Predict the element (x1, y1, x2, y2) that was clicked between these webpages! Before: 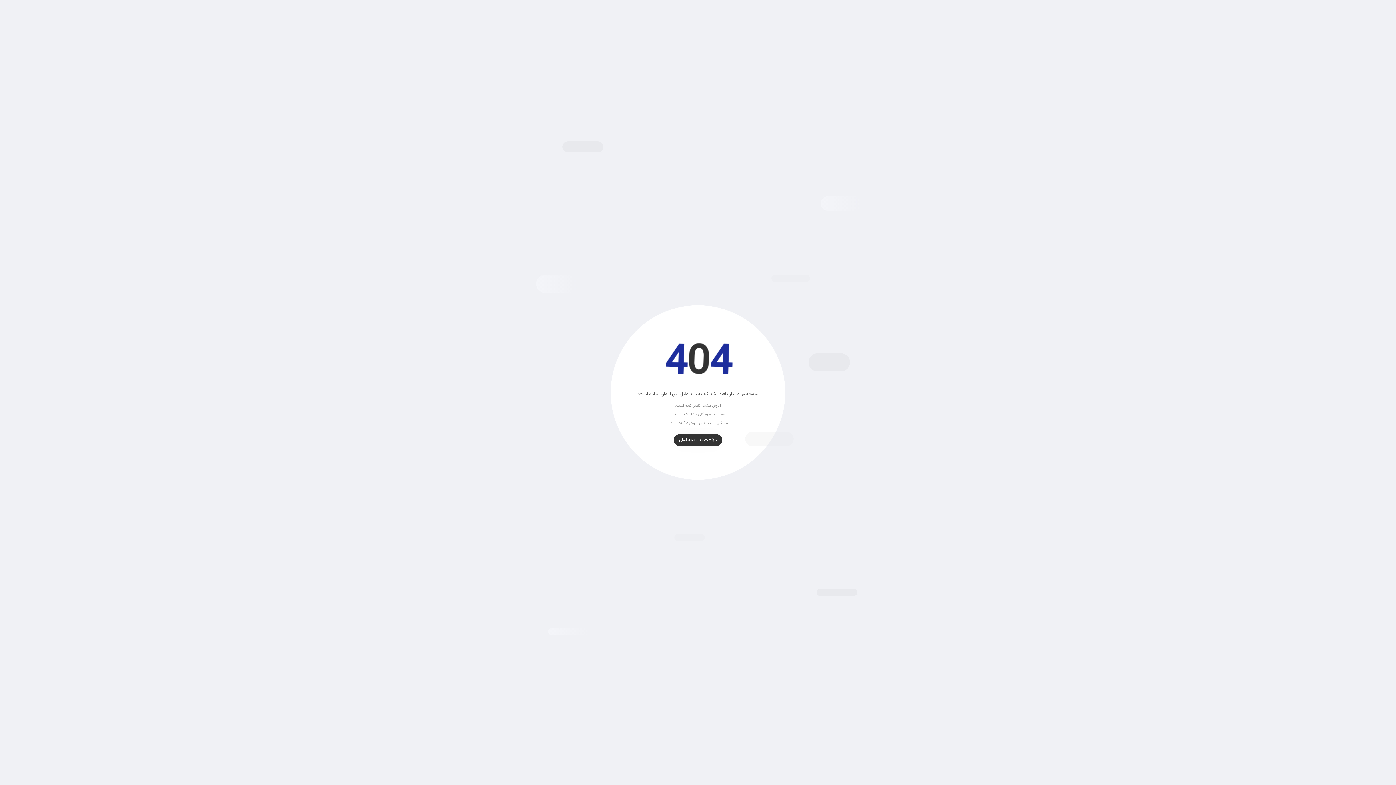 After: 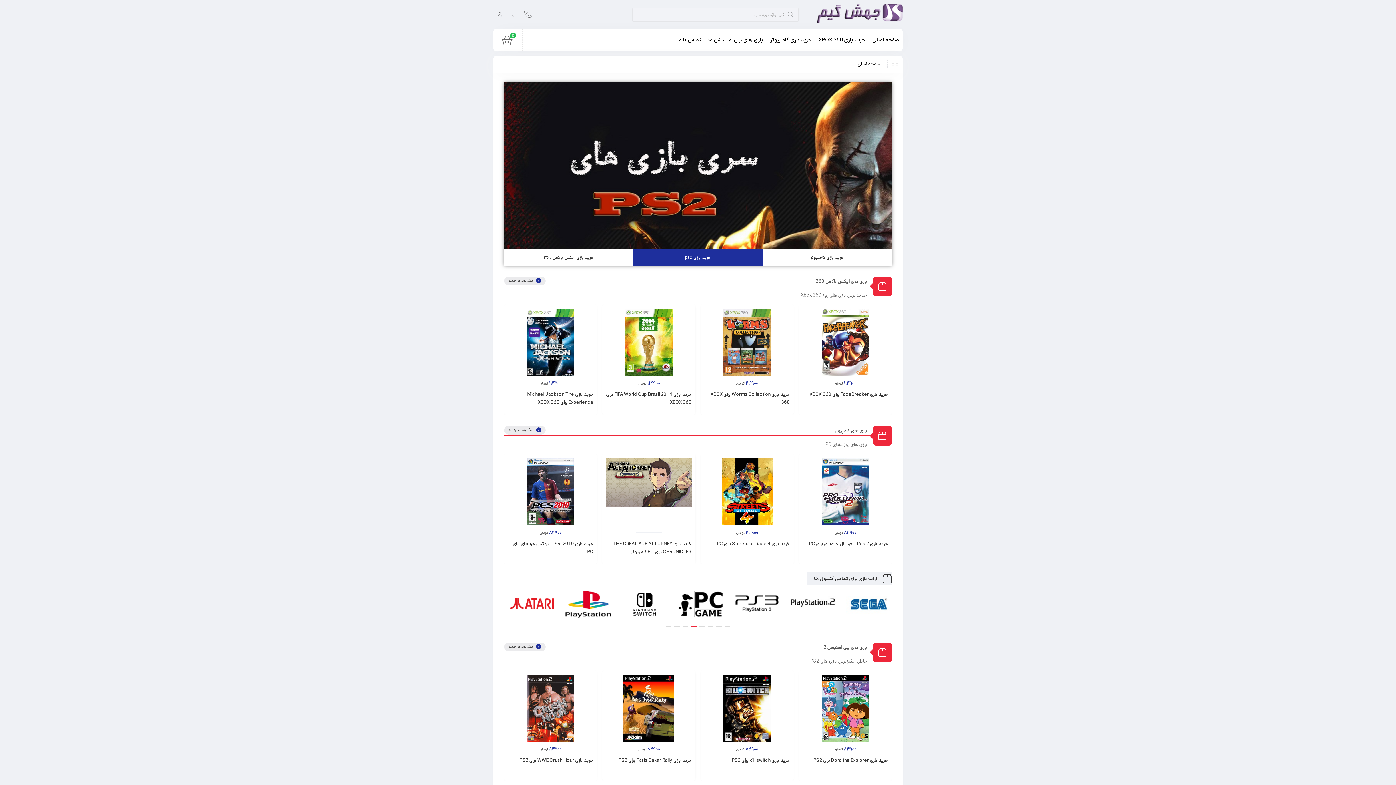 Action: bbox: (673, 434, 722, 446) label: بازگشت به صفحه اصلی